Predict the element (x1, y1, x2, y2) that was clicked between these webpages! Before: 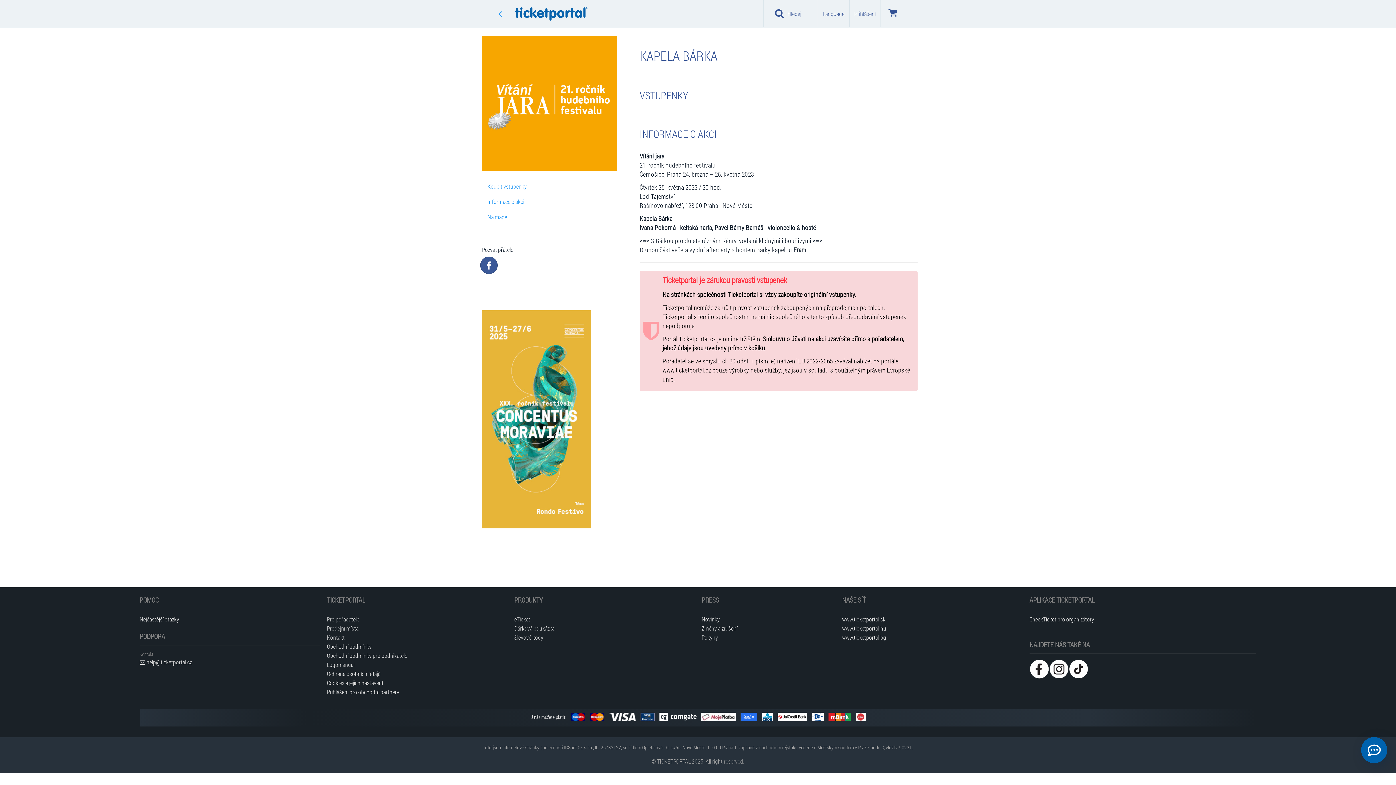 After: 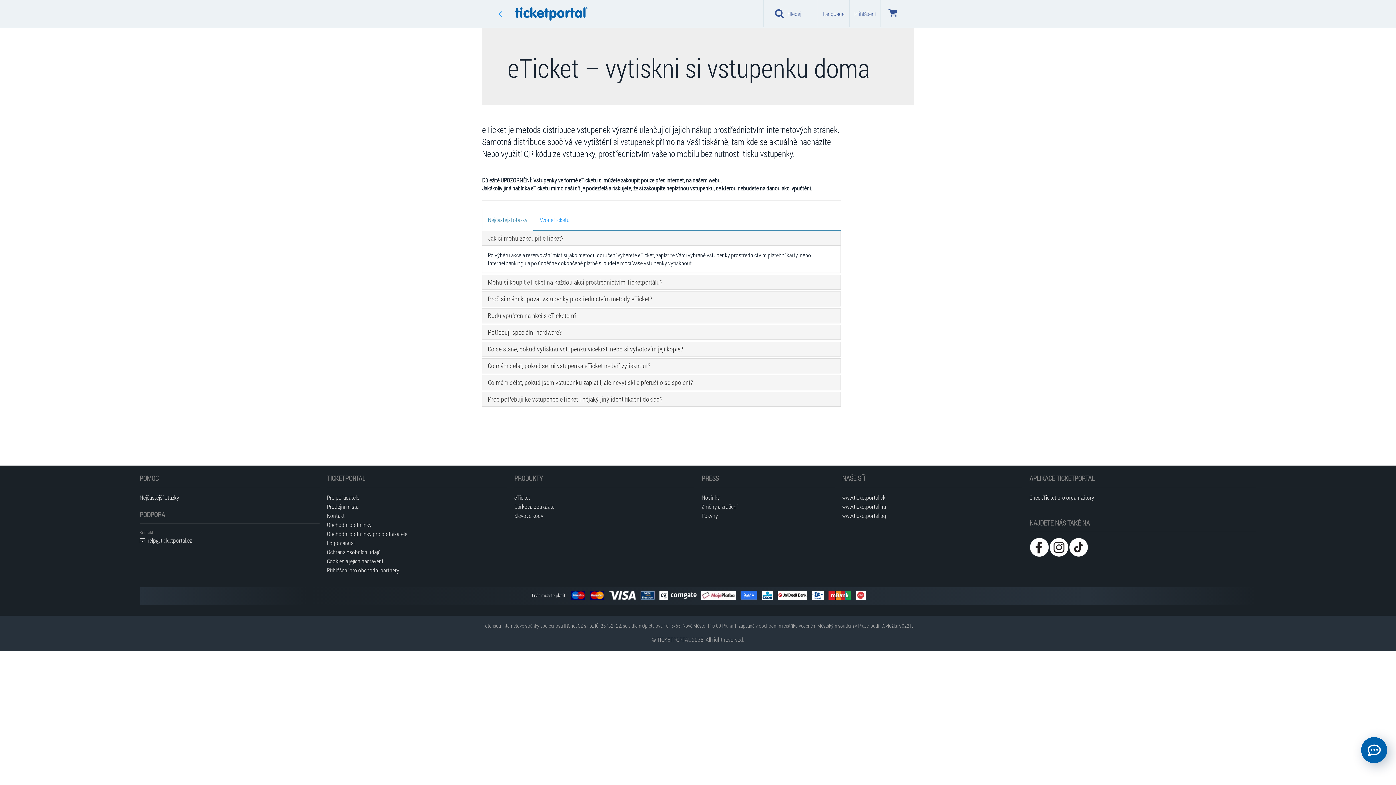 Action: label: eTicket bbox: (514, 614, 694, 623)